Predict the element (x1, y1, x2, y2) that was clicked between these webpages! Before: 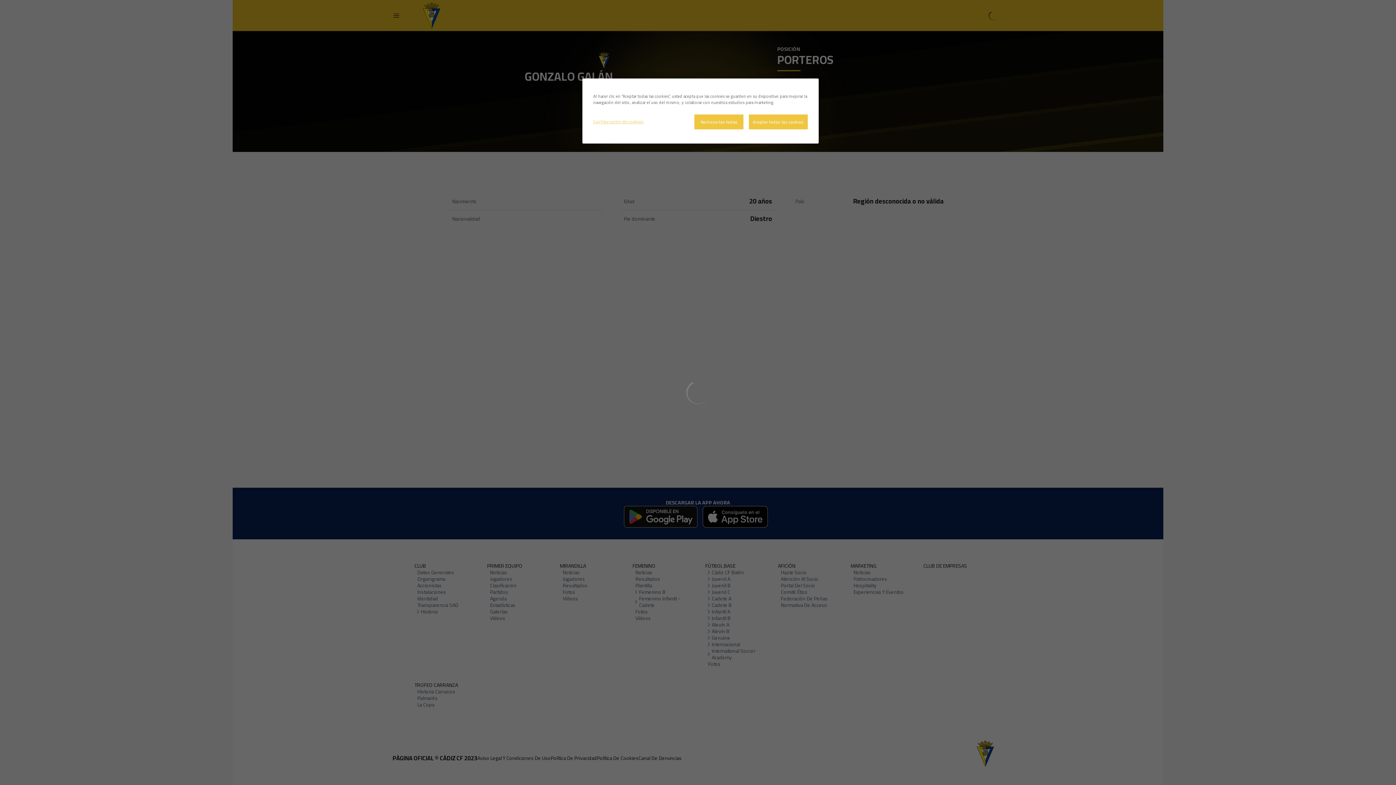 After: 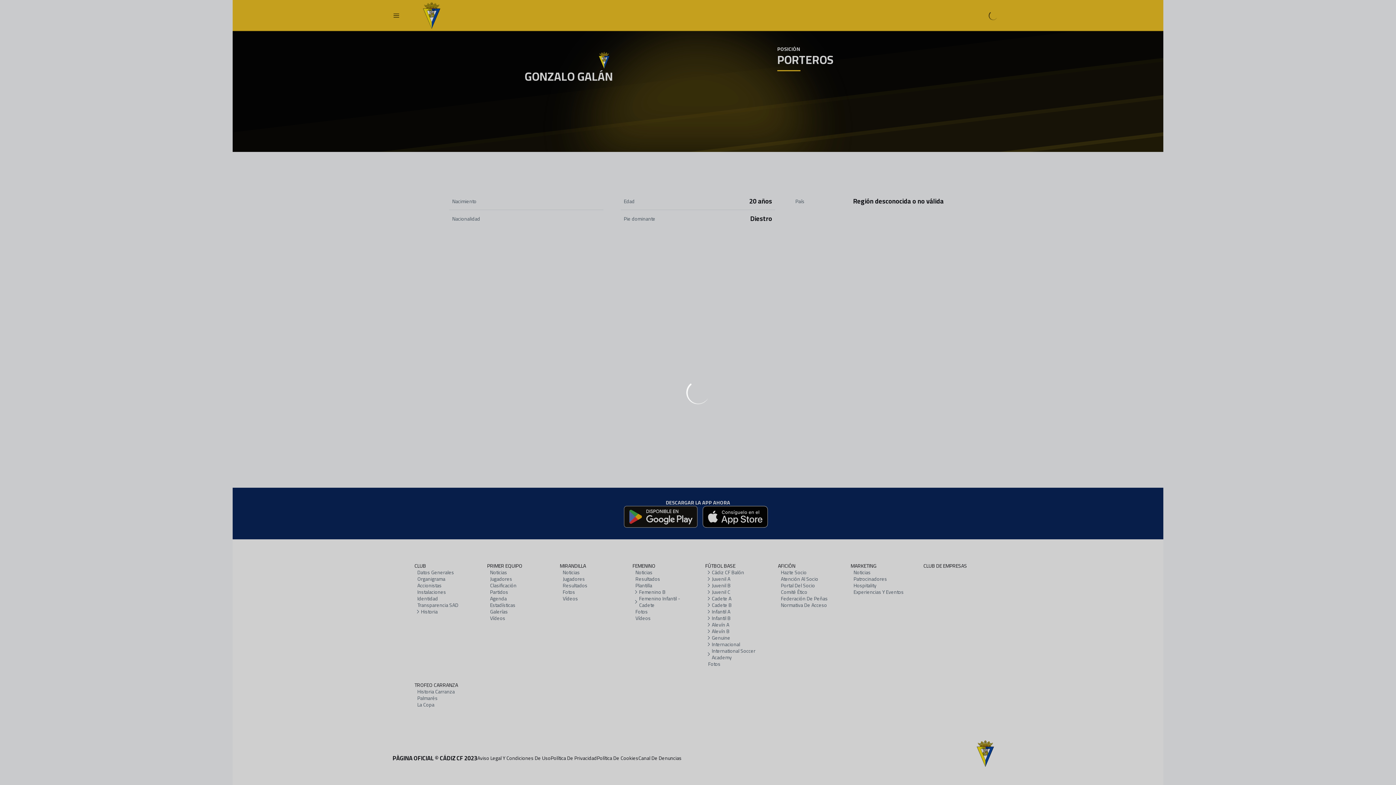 Action: bbox: (749, 114, 808, 129) label: Aceptar todas las cookies